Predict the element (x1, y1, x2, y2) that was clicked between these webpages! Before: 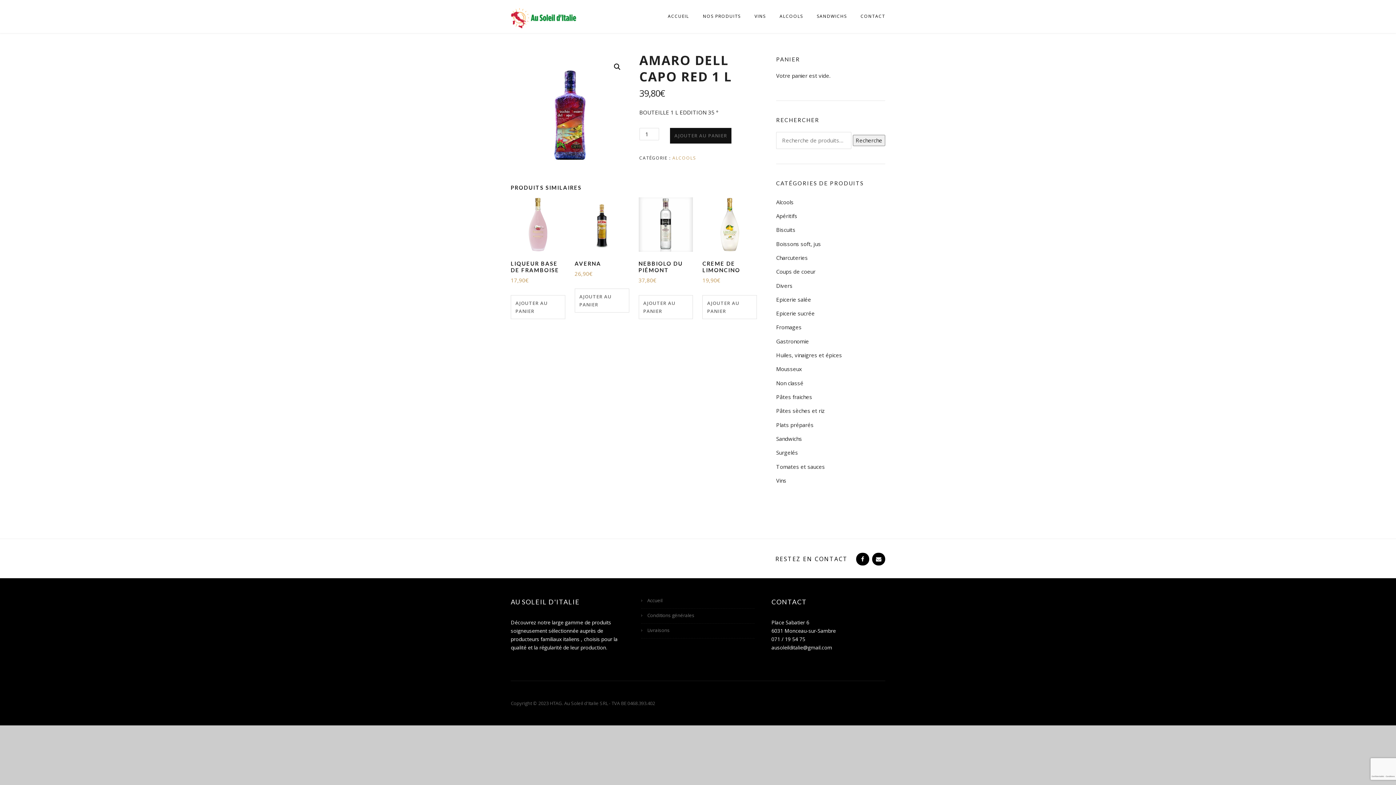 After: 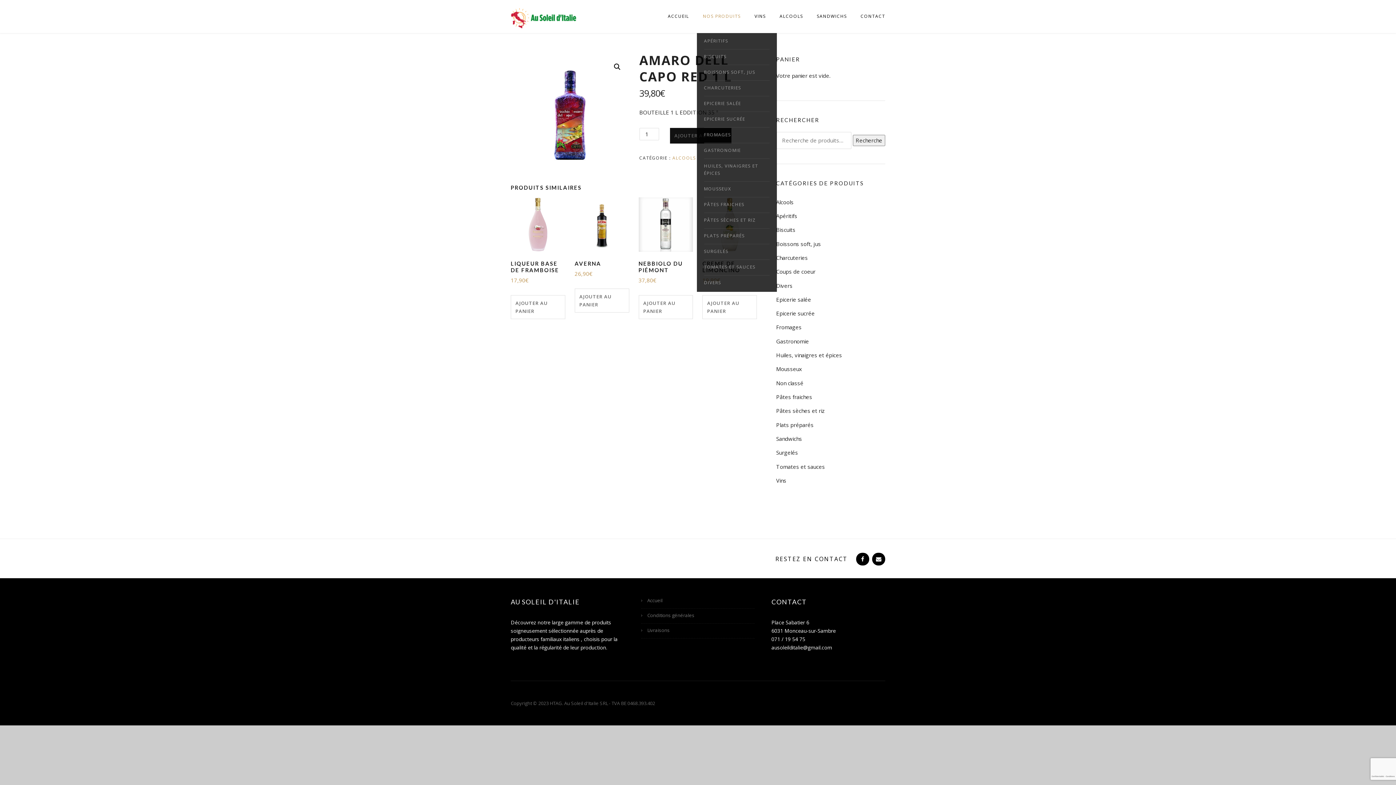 Action: label: NOS PRODUITS bbox: (696, 8, 747, 33)